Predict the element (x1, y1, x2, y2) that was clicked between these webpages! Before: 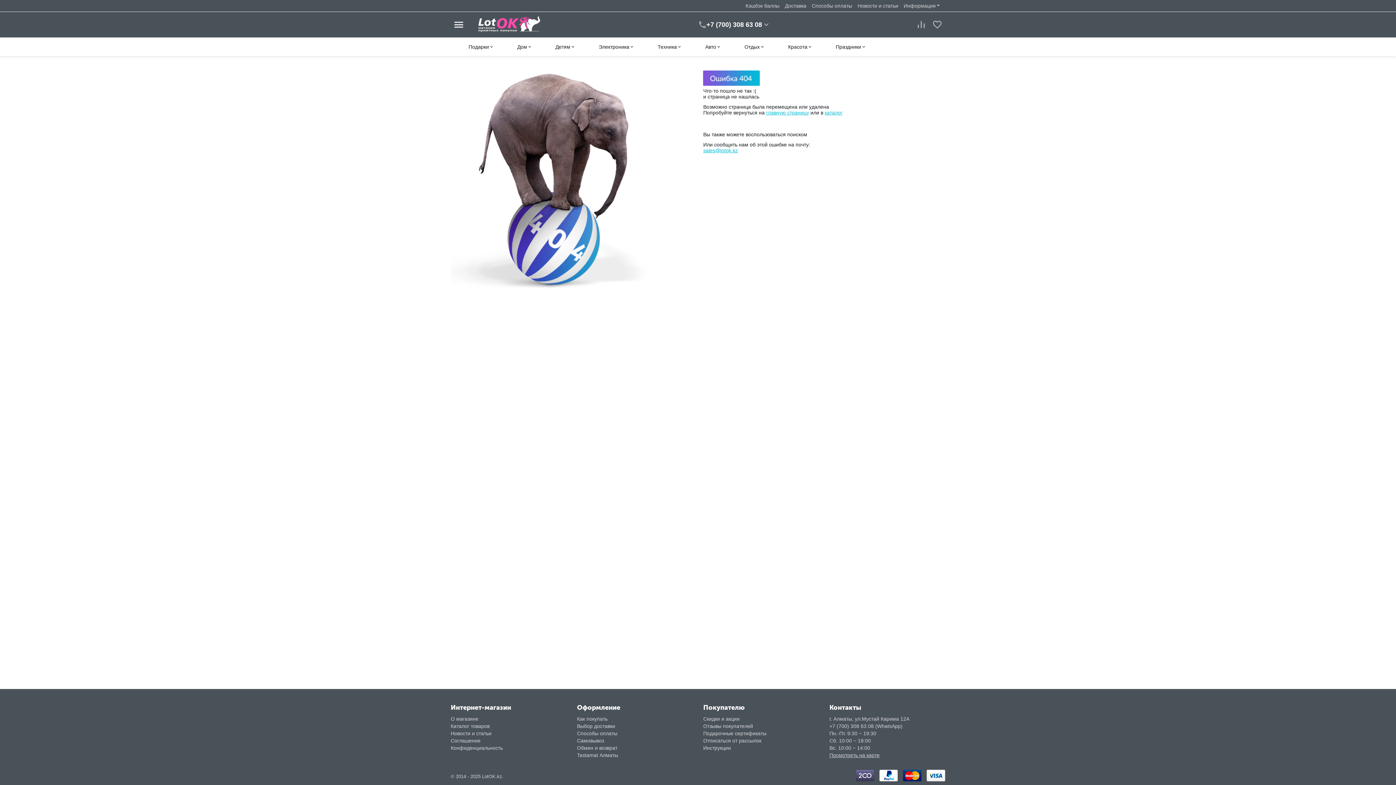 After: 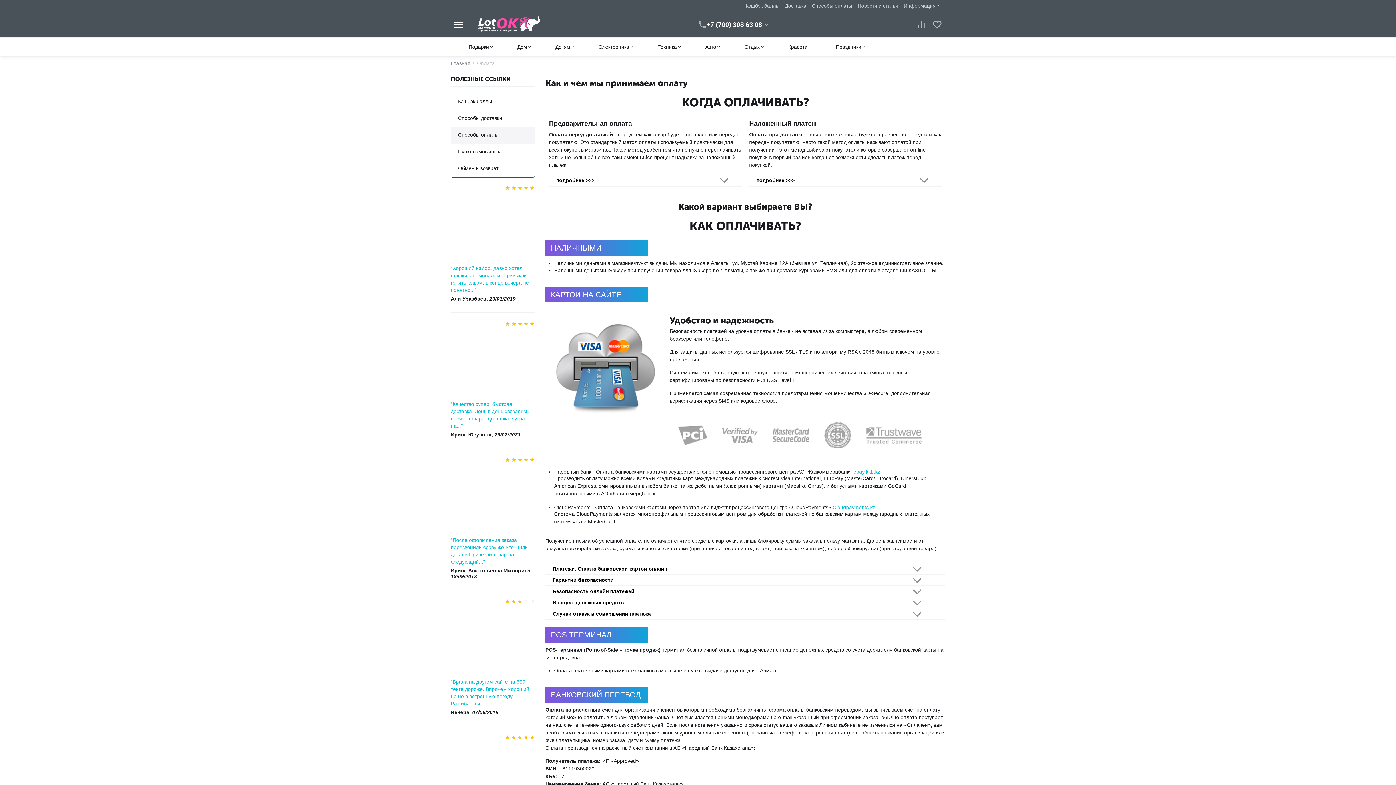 Action: label: Способы оплаты bbox: (812, 2, 852, 8)